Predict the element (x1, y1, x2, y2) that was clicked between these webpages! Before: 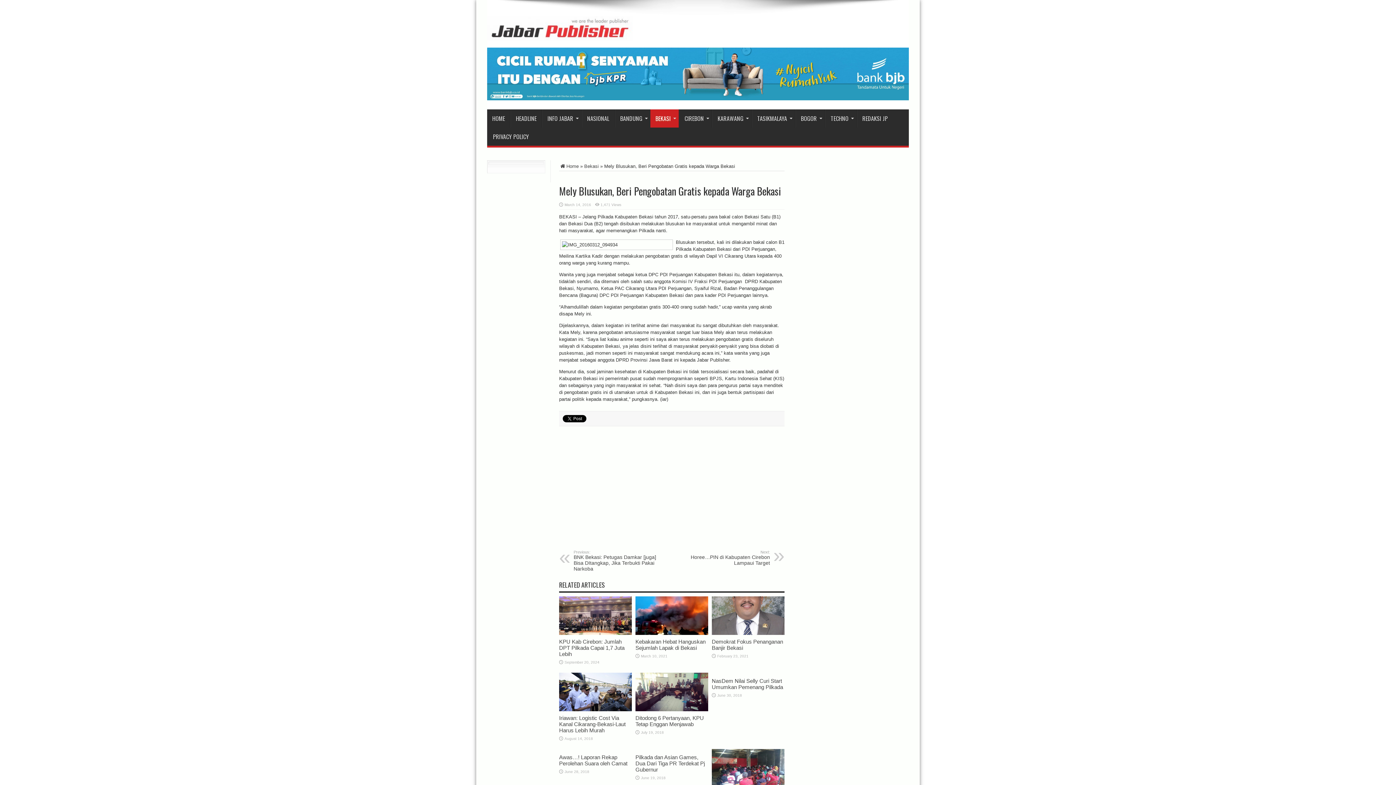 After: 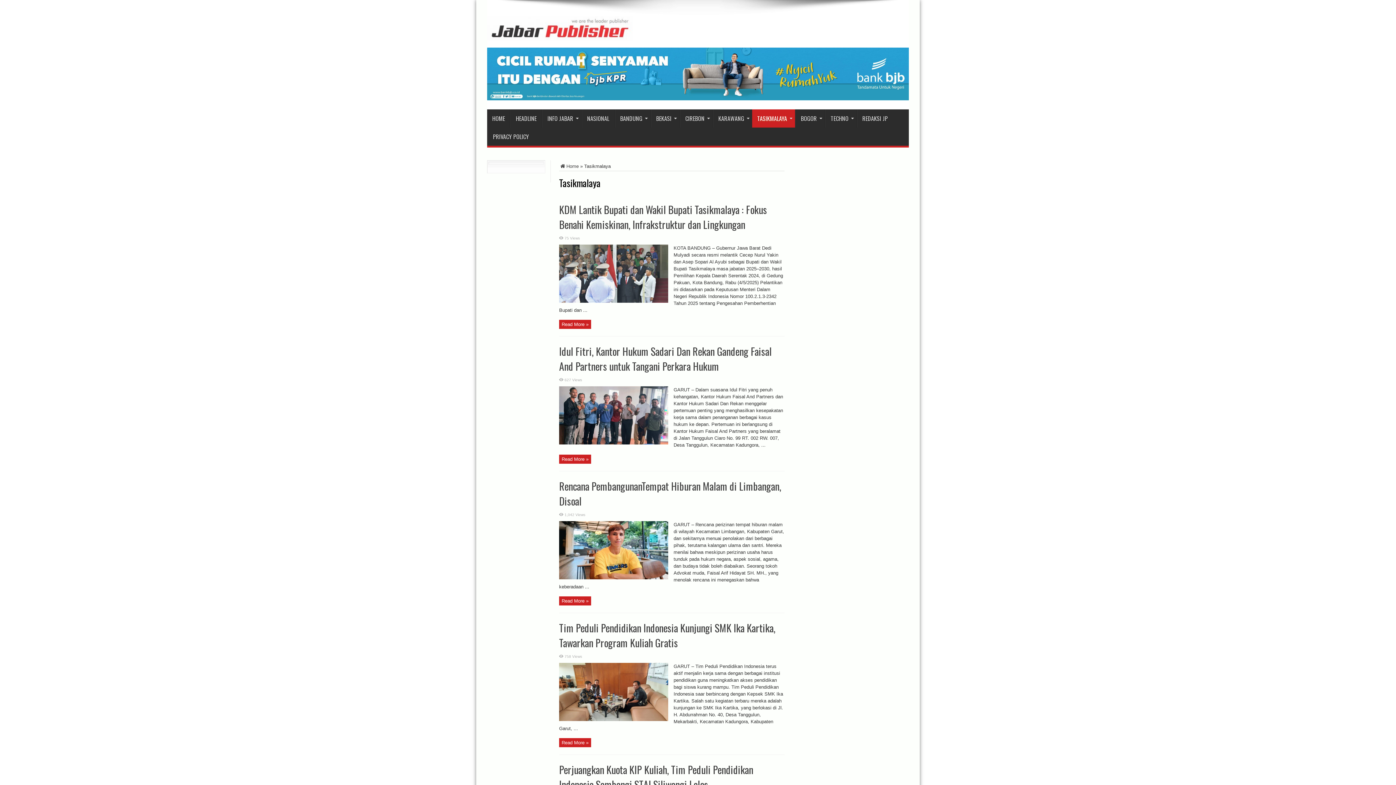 Action: bbox: (752, 109, 795, 127) label: TASIKMALAYA